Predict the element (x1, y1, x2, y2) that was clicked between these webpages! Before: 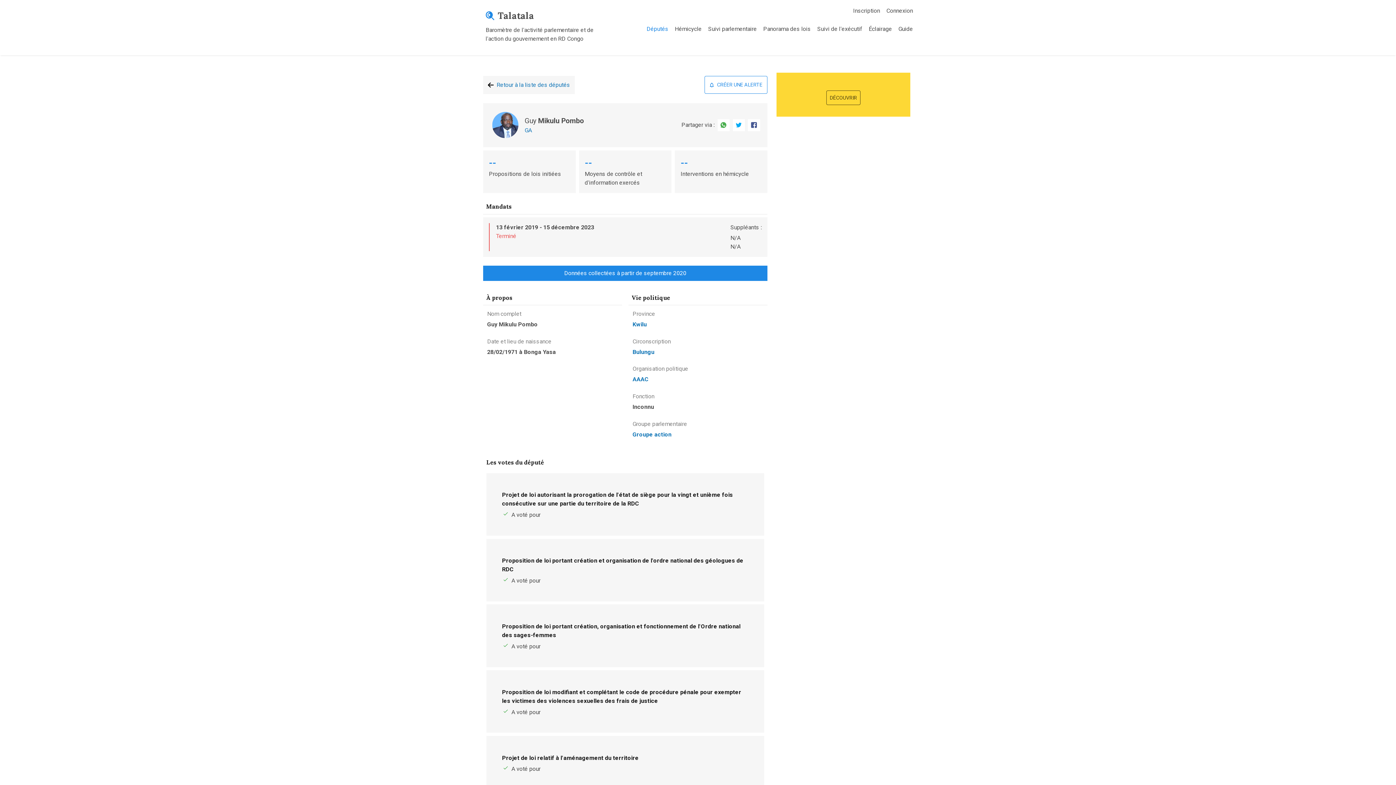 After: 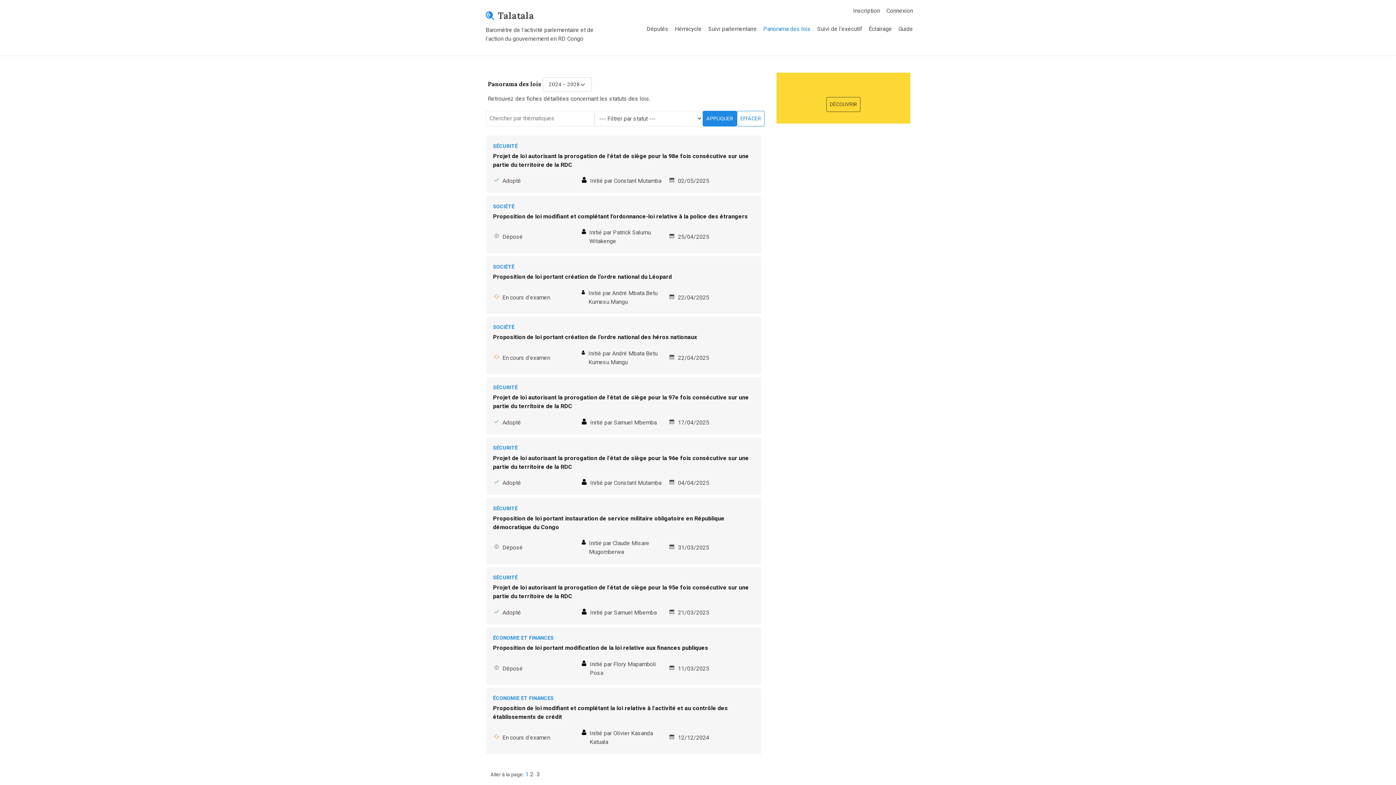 Action: bbox: (760, 21, 814, 48) label: Panorama des lois